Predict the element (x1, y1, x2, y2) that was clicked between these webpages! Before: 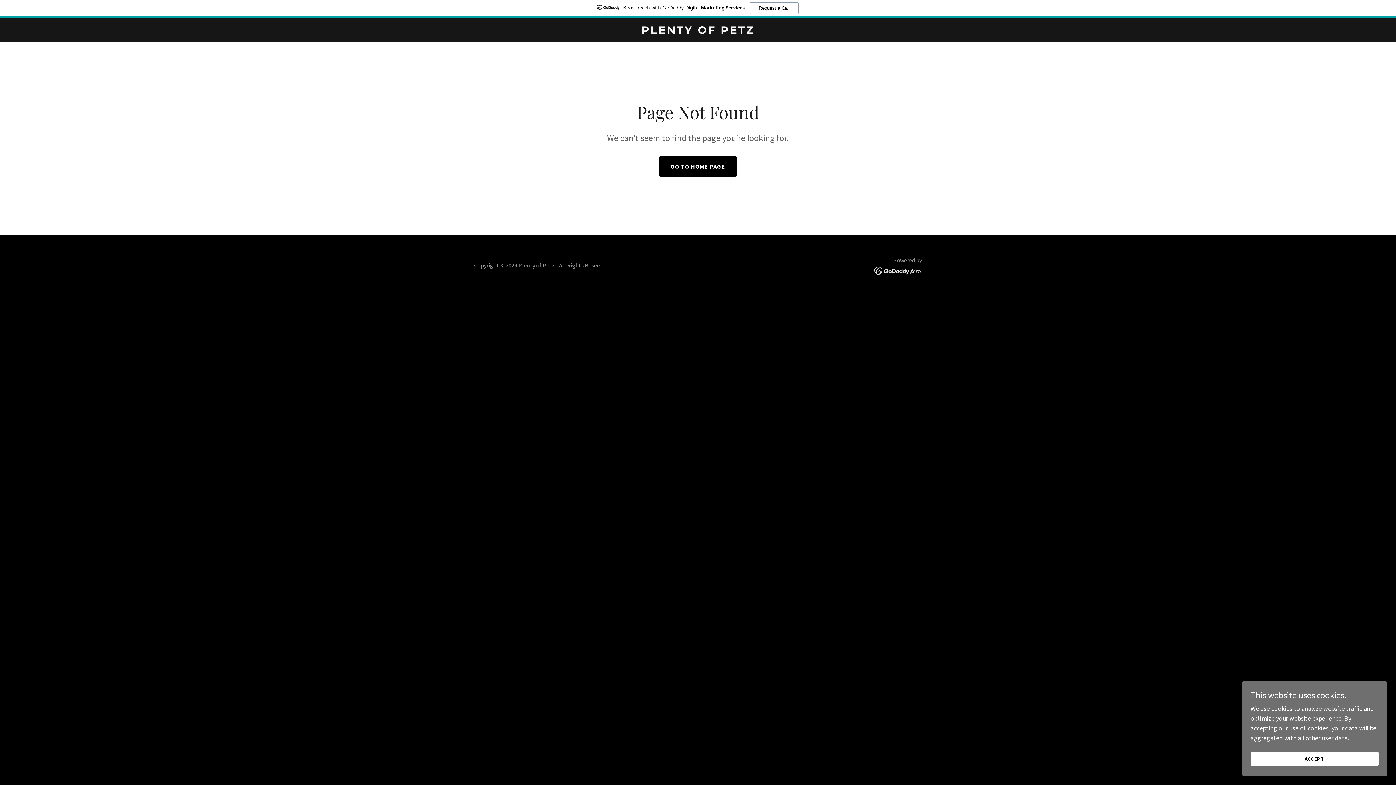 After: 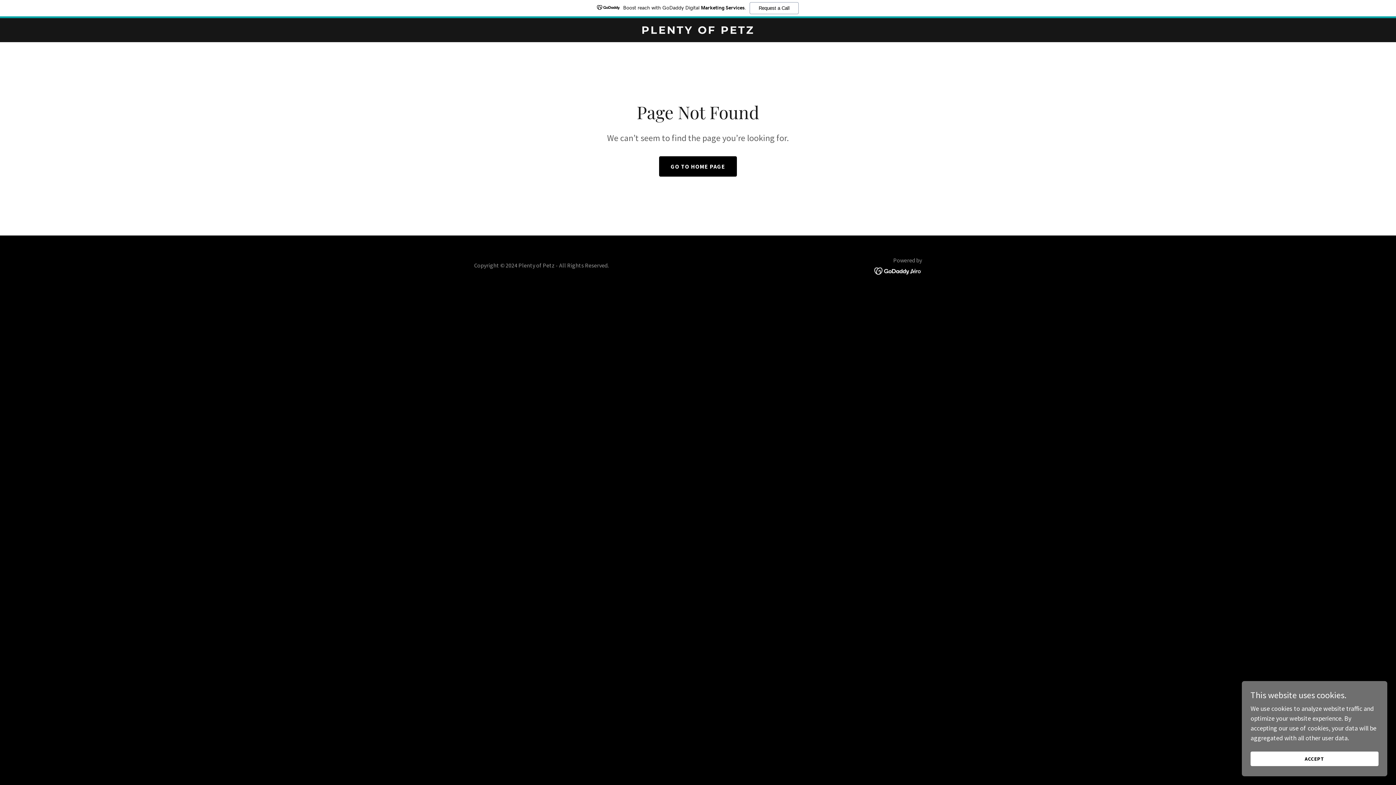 Action: bbox: (874, 266, 922, 274)